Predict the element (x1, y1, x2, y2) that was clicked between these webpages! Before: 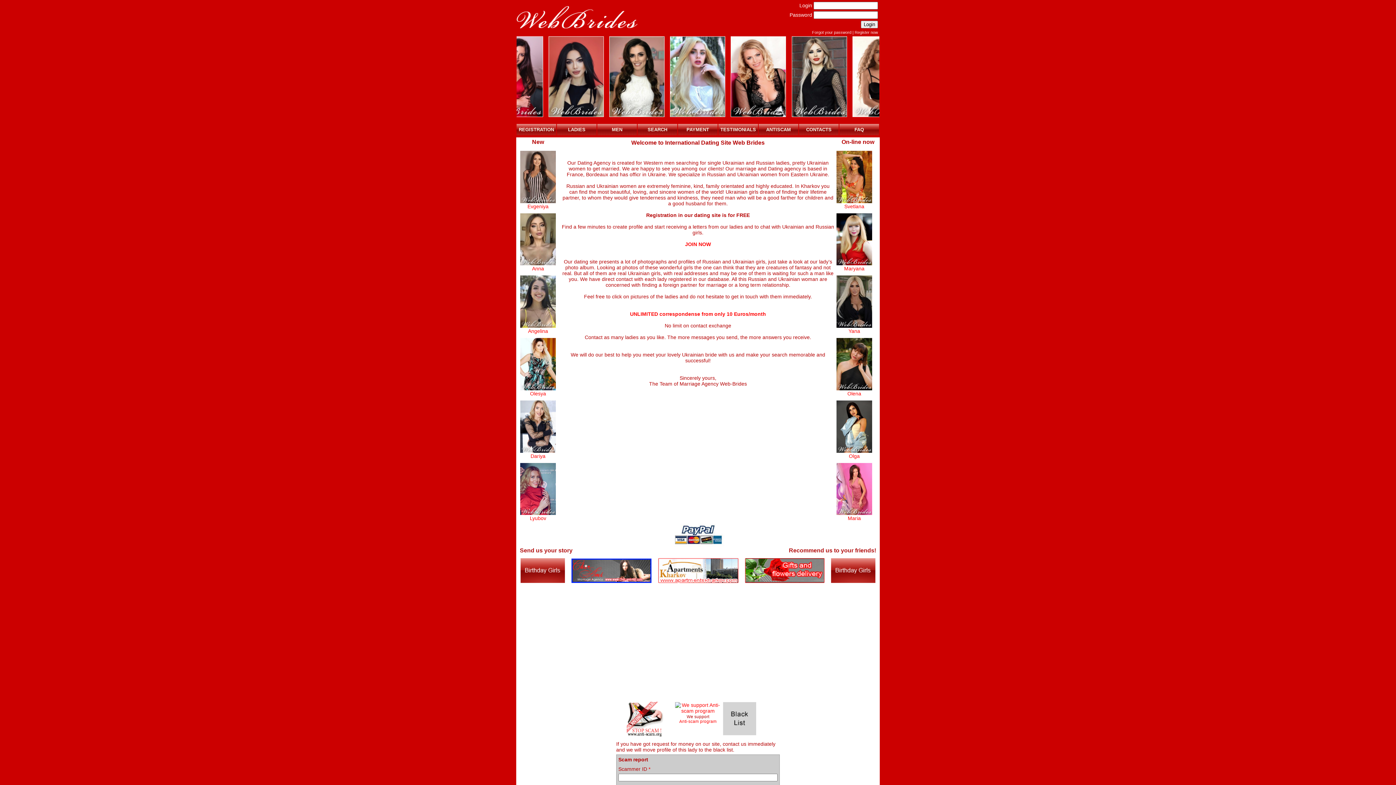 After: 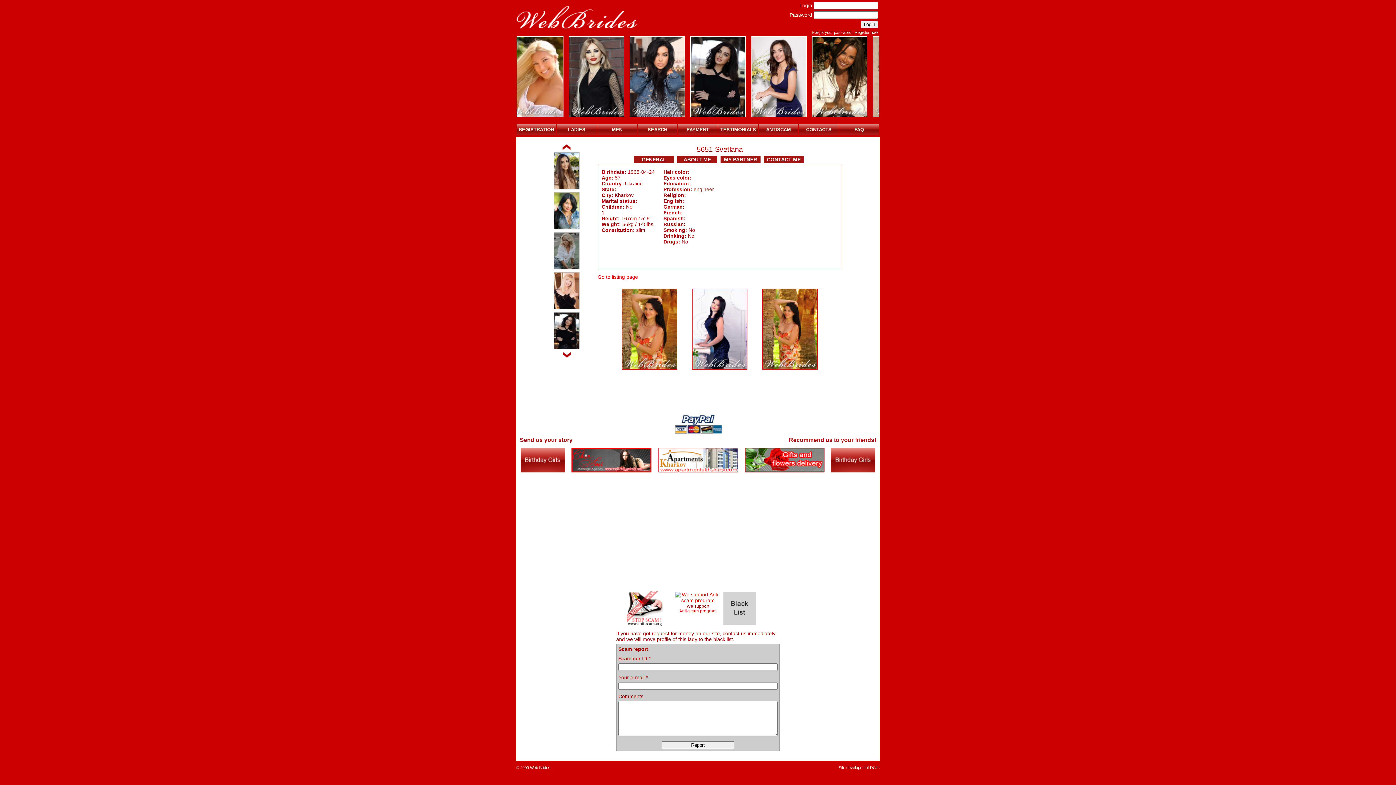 Action: bbox: (844, 203, 864, 209) label: Svetlana